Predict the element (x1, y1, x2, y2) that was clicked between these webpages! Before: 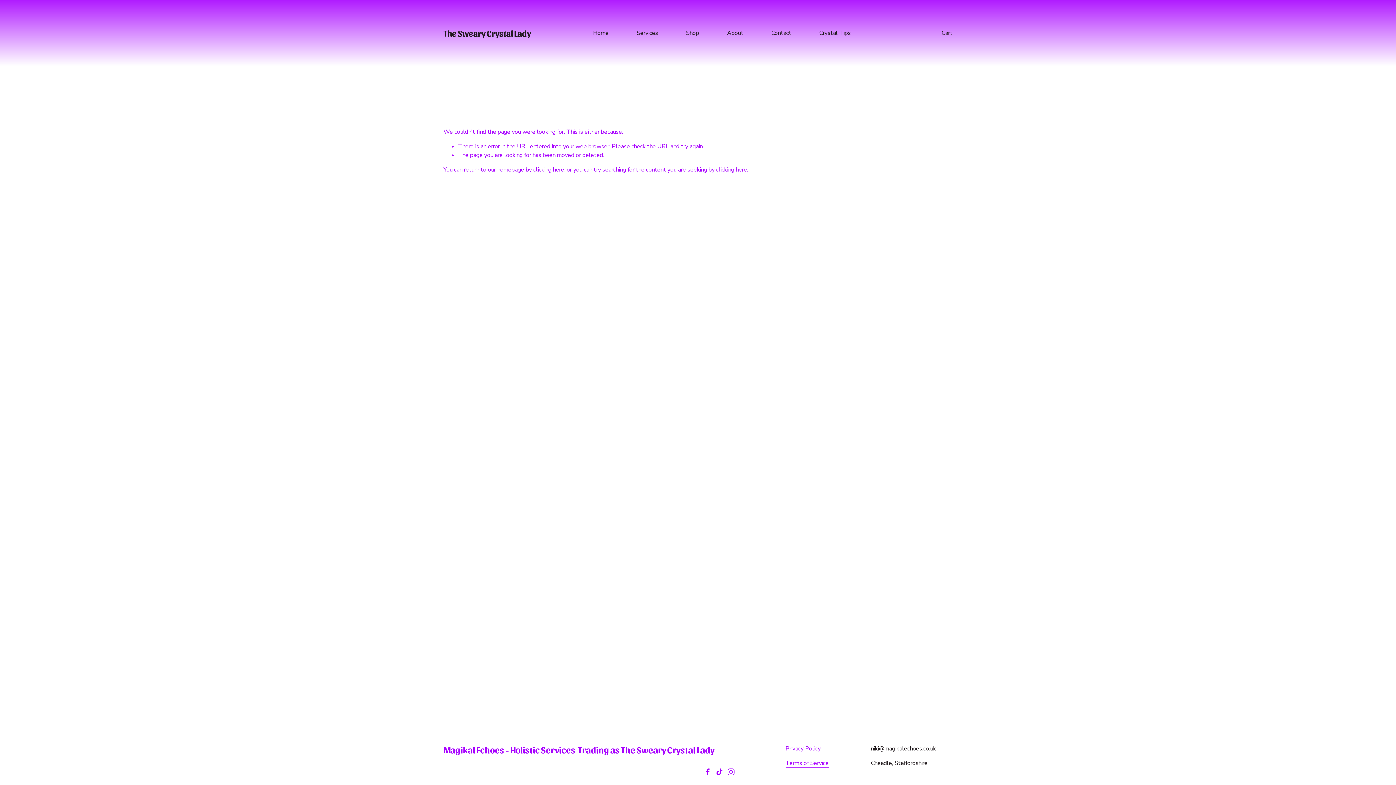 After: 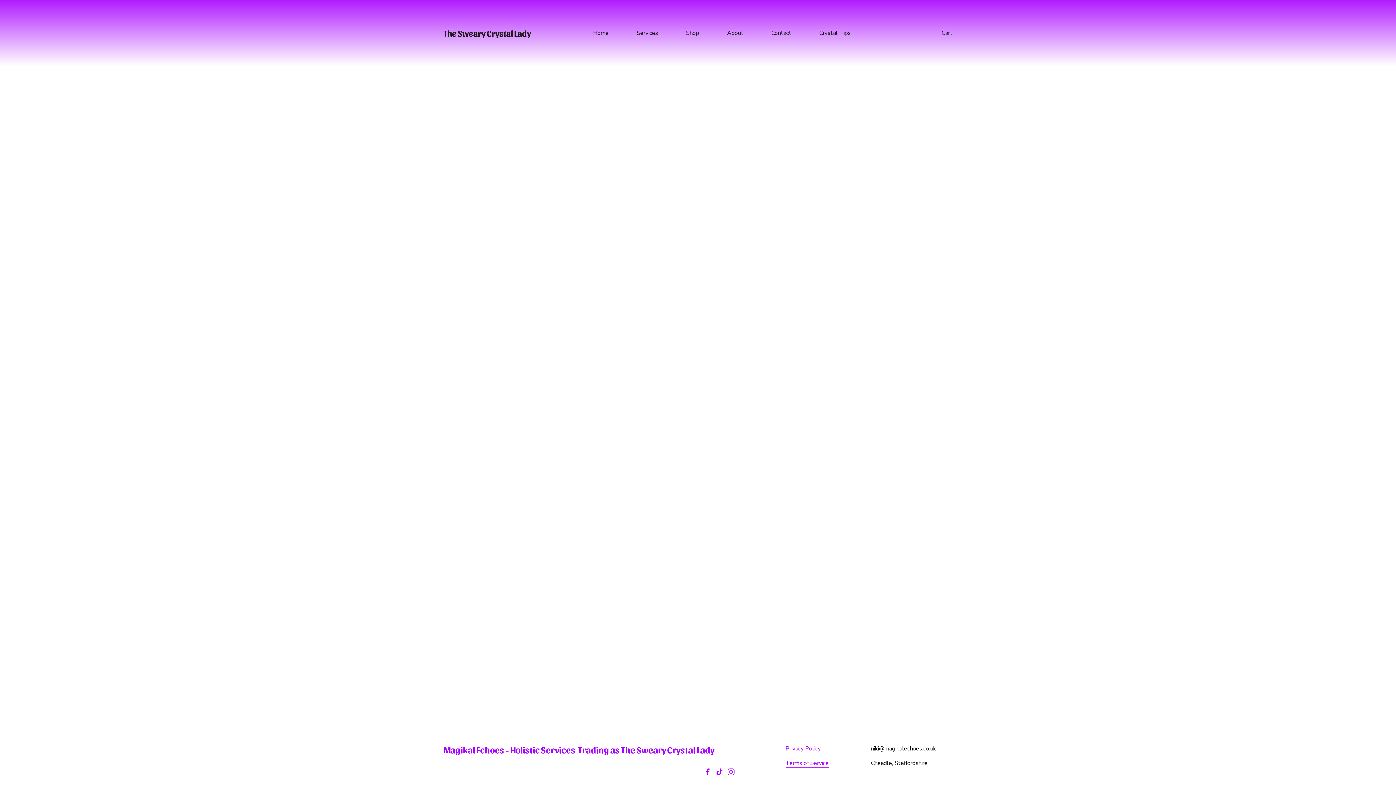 Action: bbox: (941, 28, 952, 37) label: Cart